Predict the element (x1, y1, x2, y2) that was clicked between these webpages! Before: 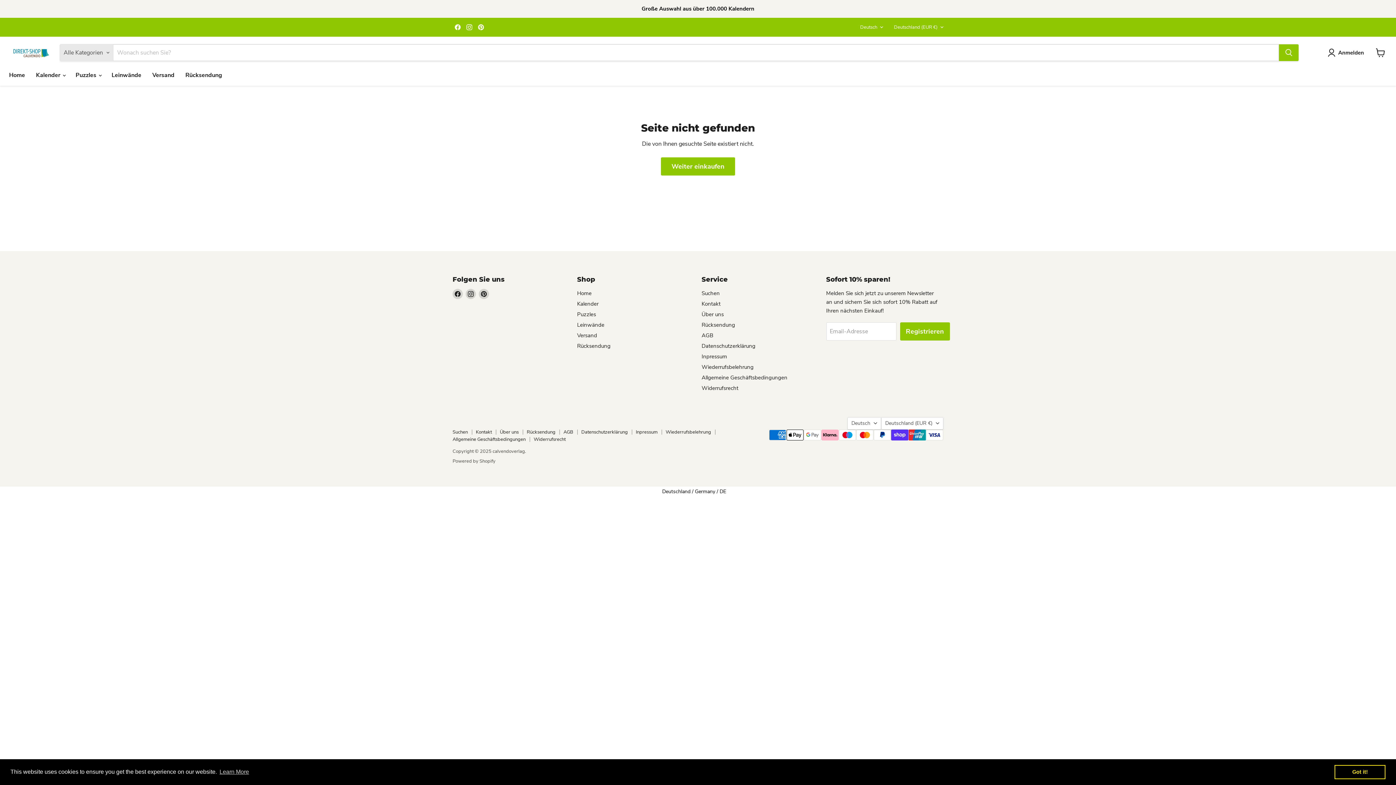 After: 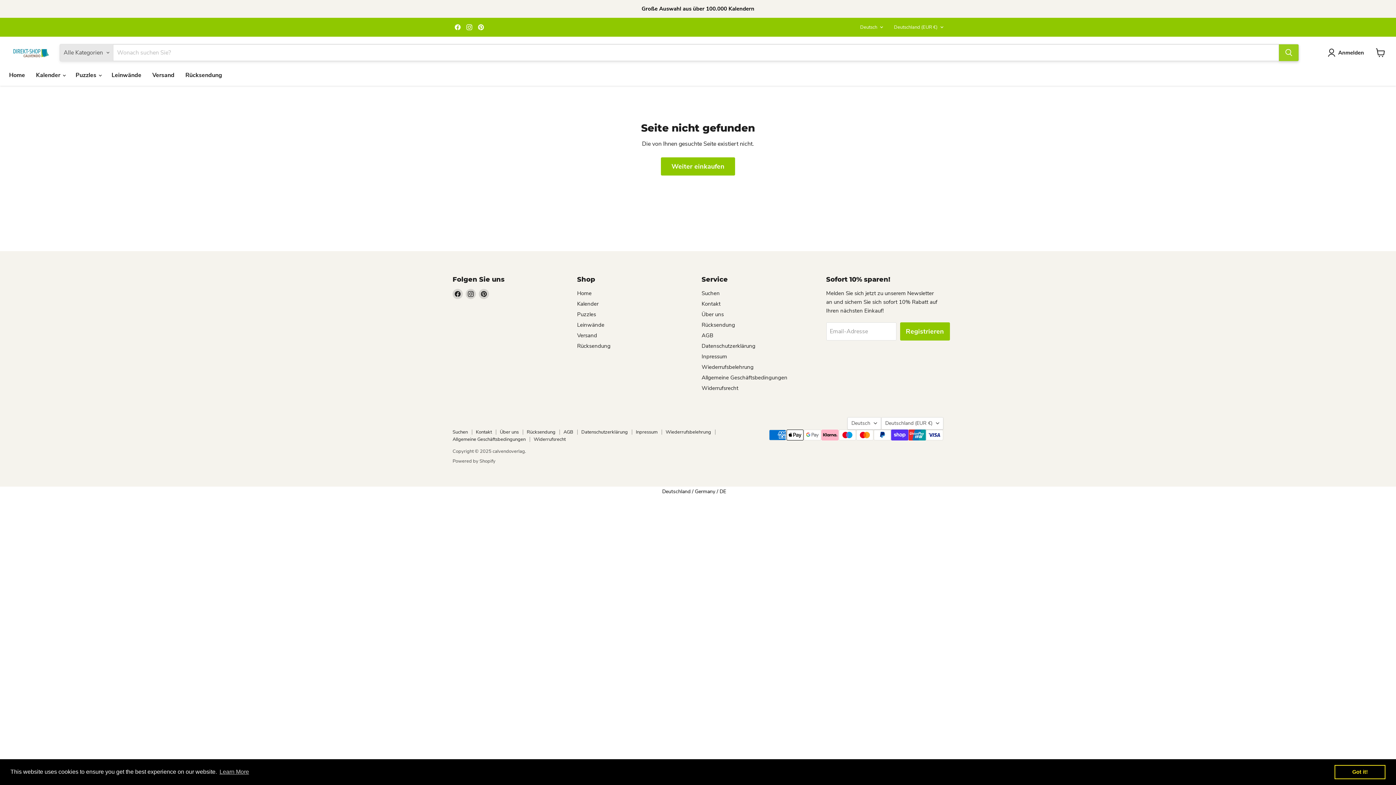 Action: bbox: (1279, 44, 1298, 61) label: Suchen